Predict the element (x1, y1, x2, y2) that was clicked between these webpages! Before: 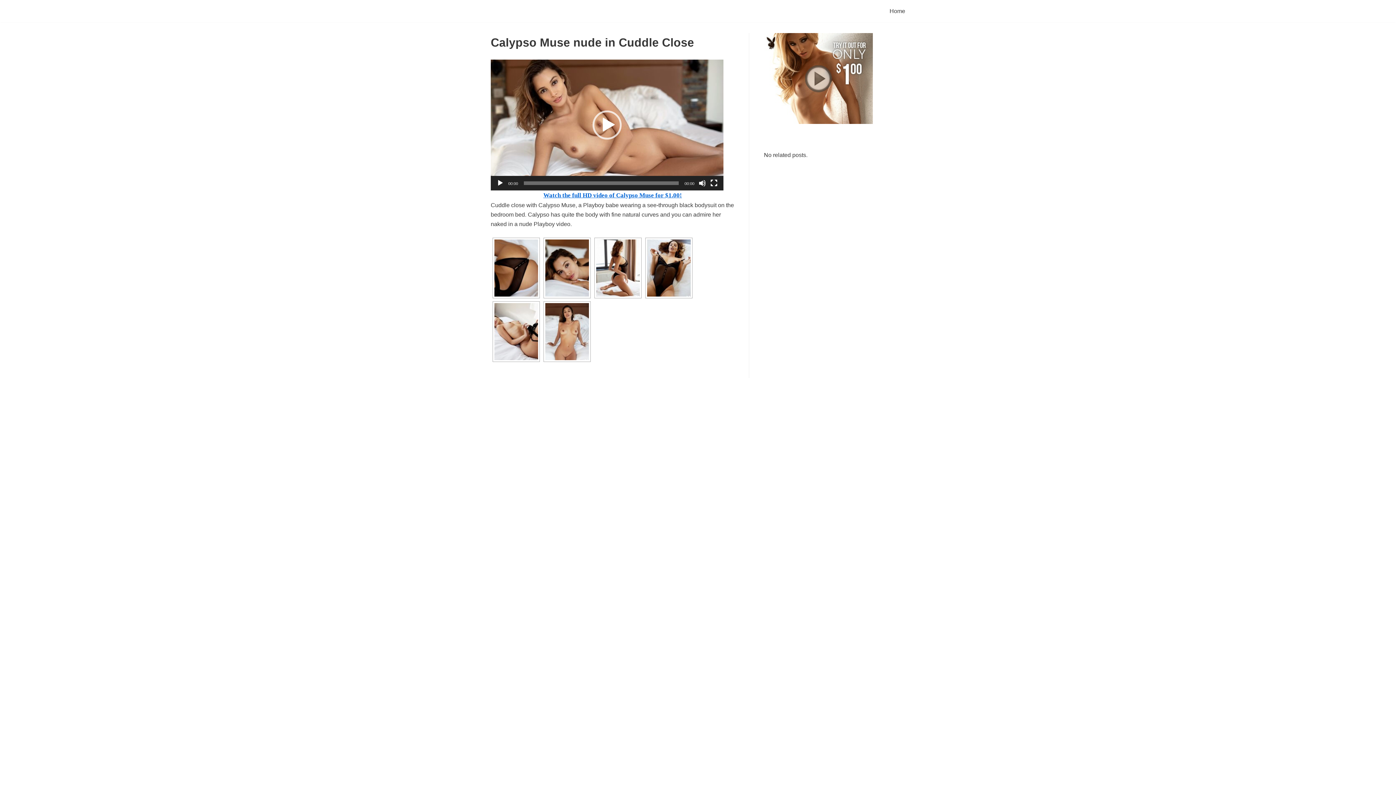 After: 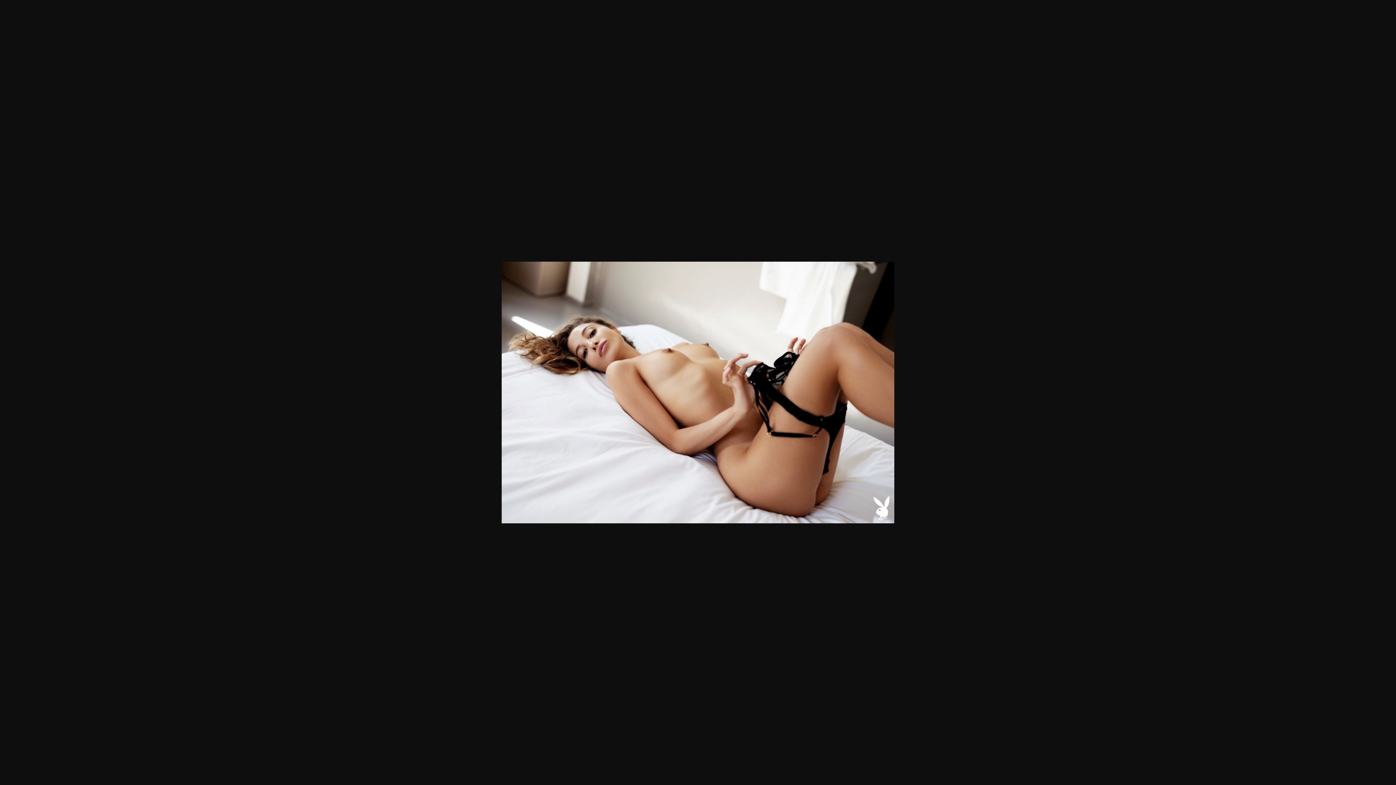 Action: bbox: (490, 301, 540, 362)